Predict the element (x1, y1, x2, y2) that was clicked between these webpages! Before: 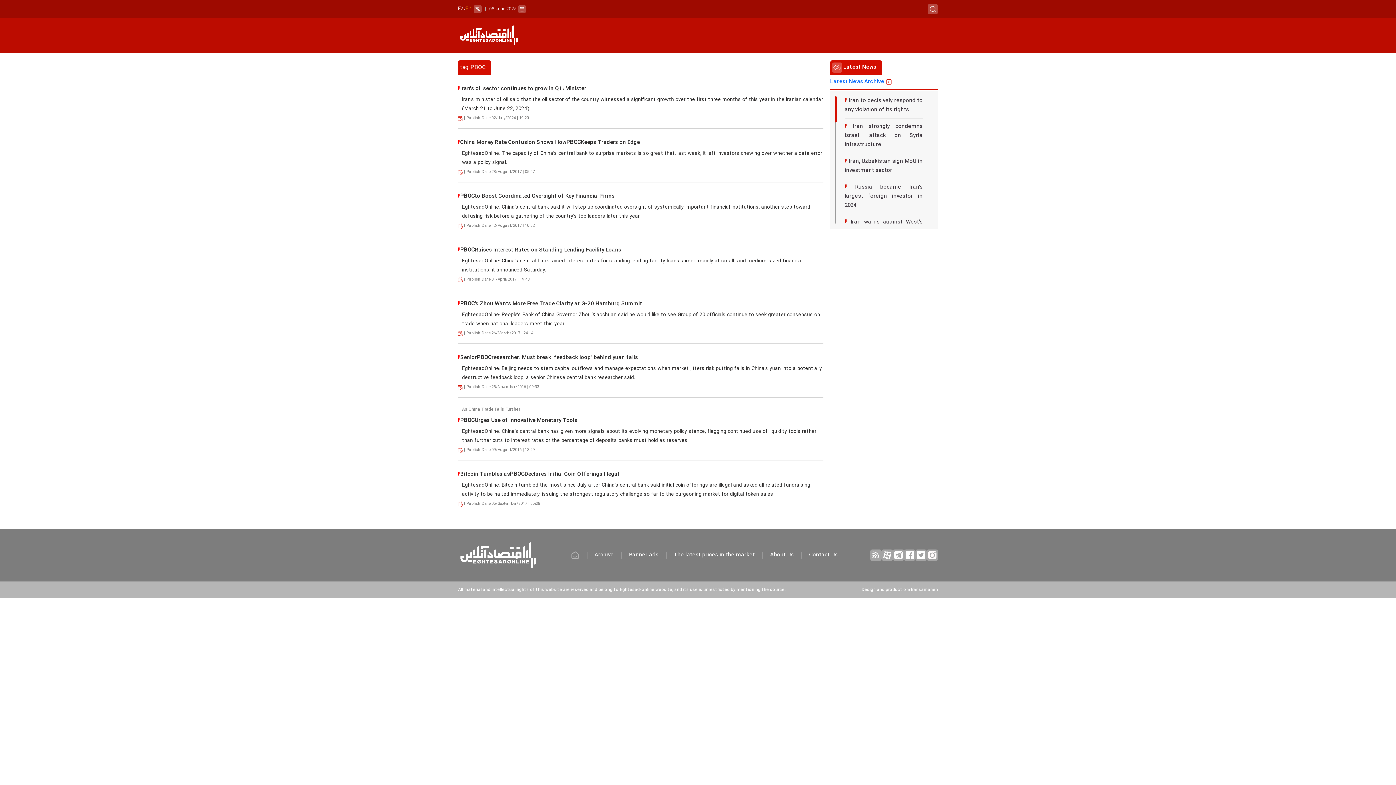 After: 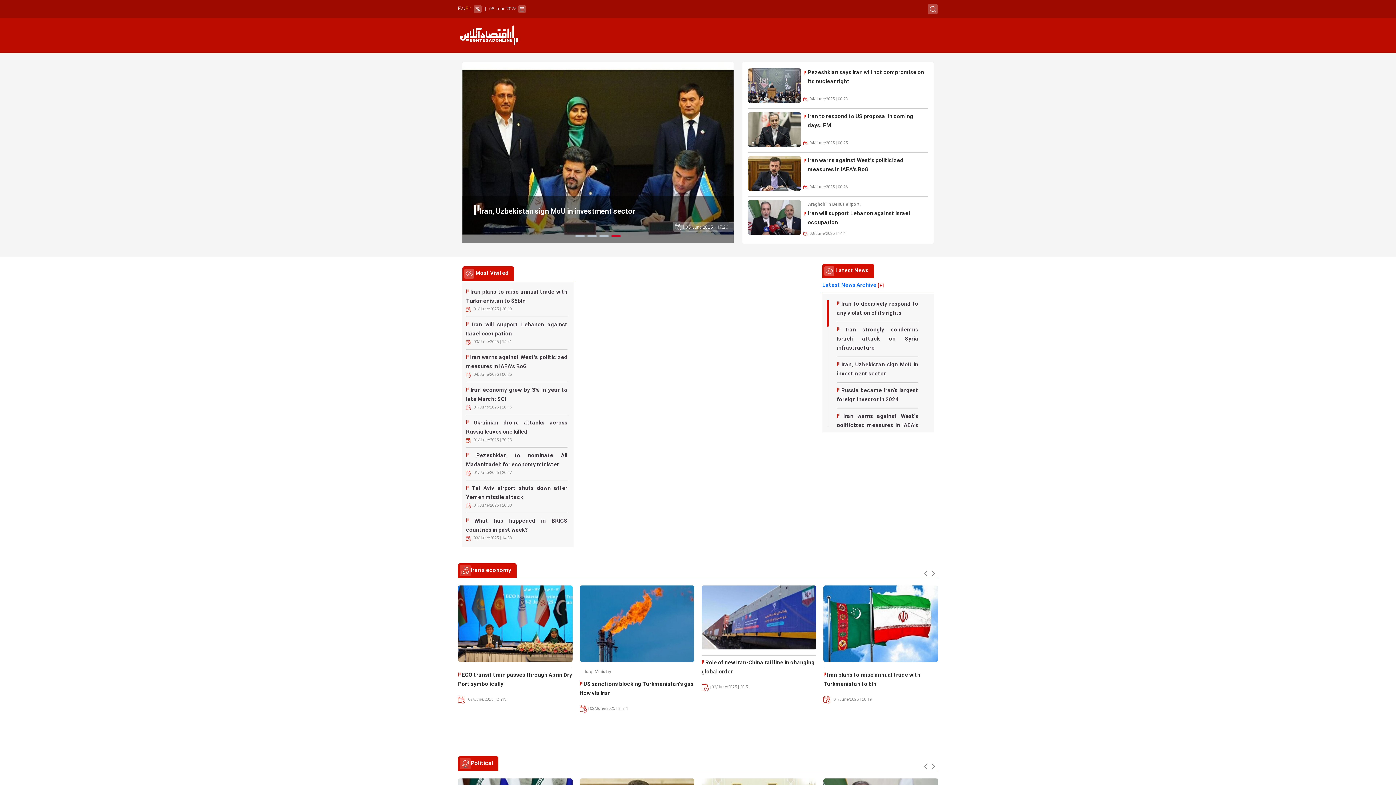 Action: bbox: (458, 24, 519, 46)